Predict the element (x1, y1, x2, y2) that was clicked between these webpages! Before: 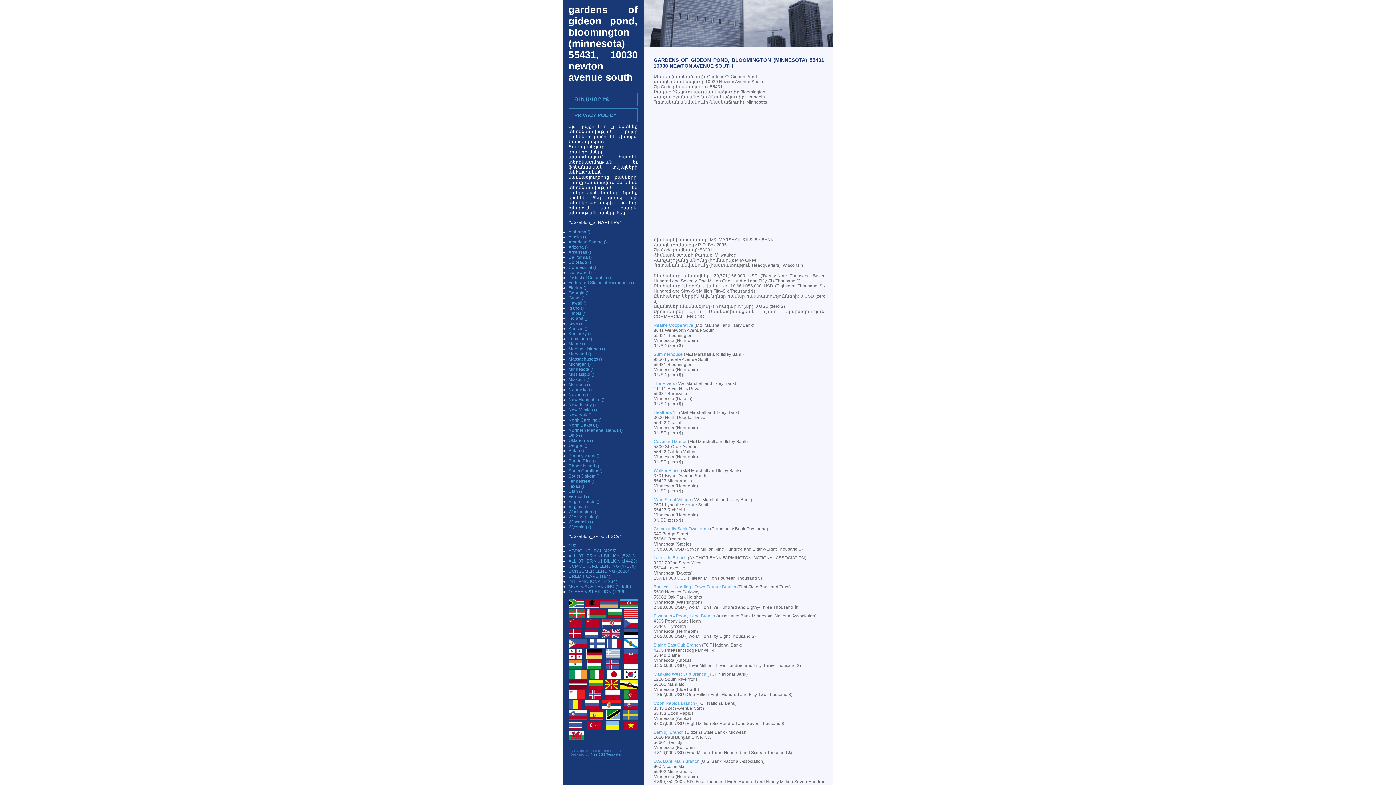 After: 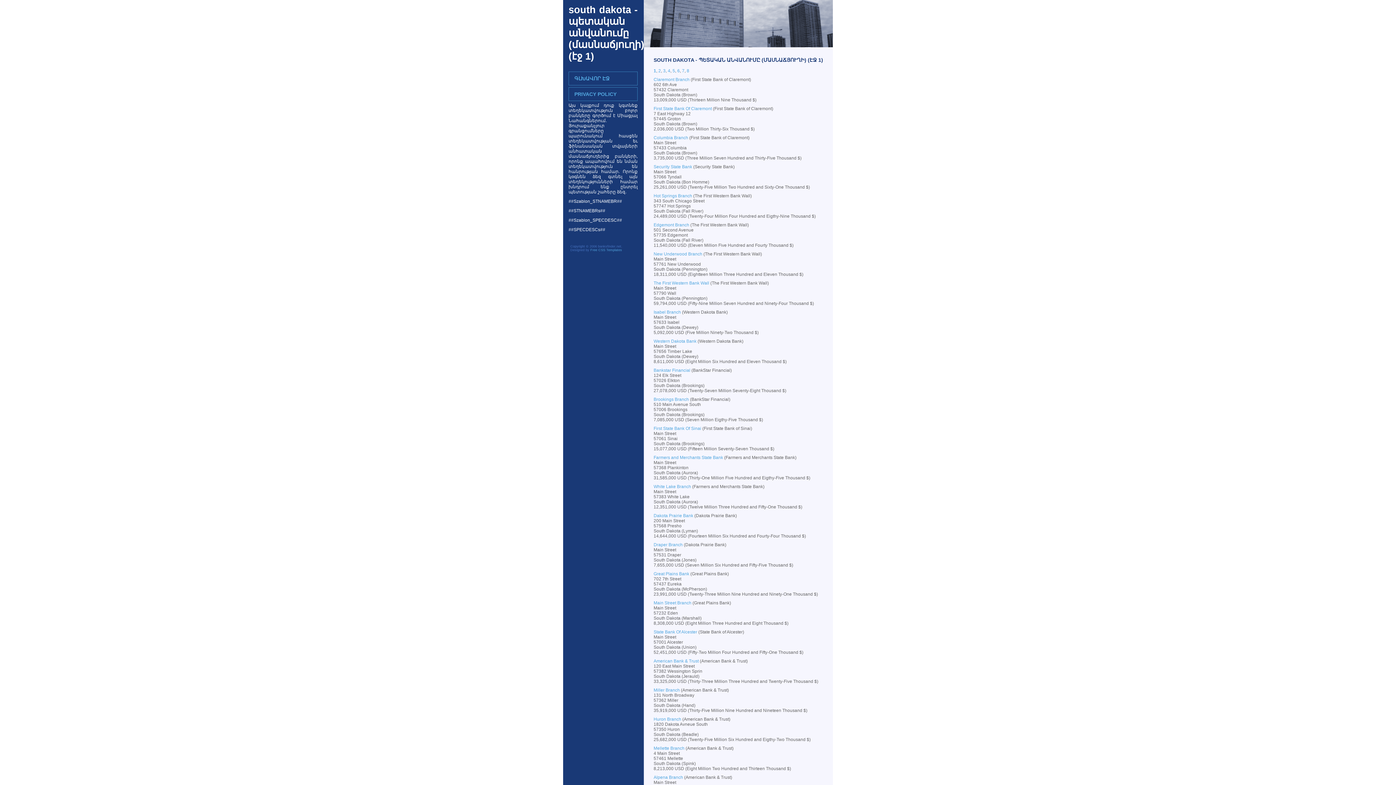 Action: label: South Dakota () bbox: (568, 473, 599, 478)